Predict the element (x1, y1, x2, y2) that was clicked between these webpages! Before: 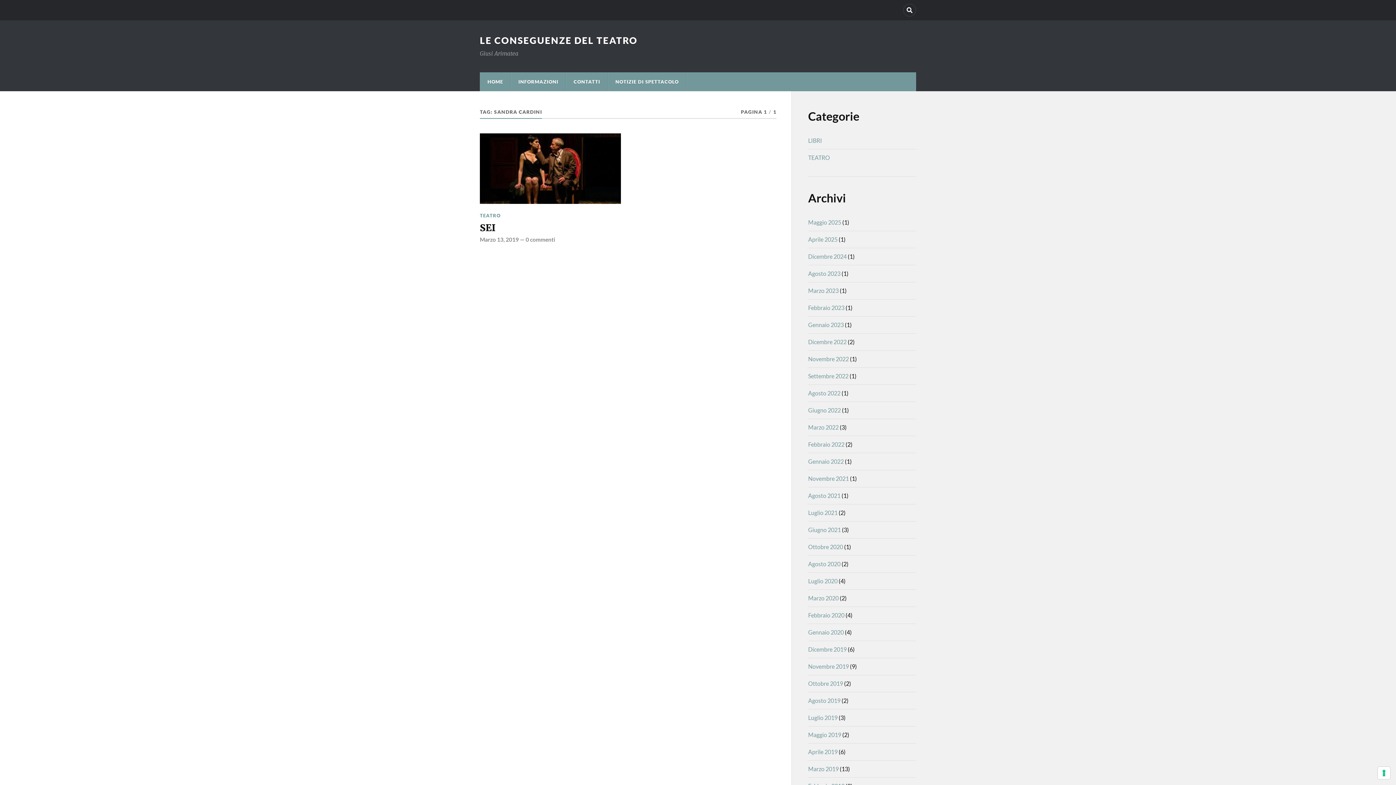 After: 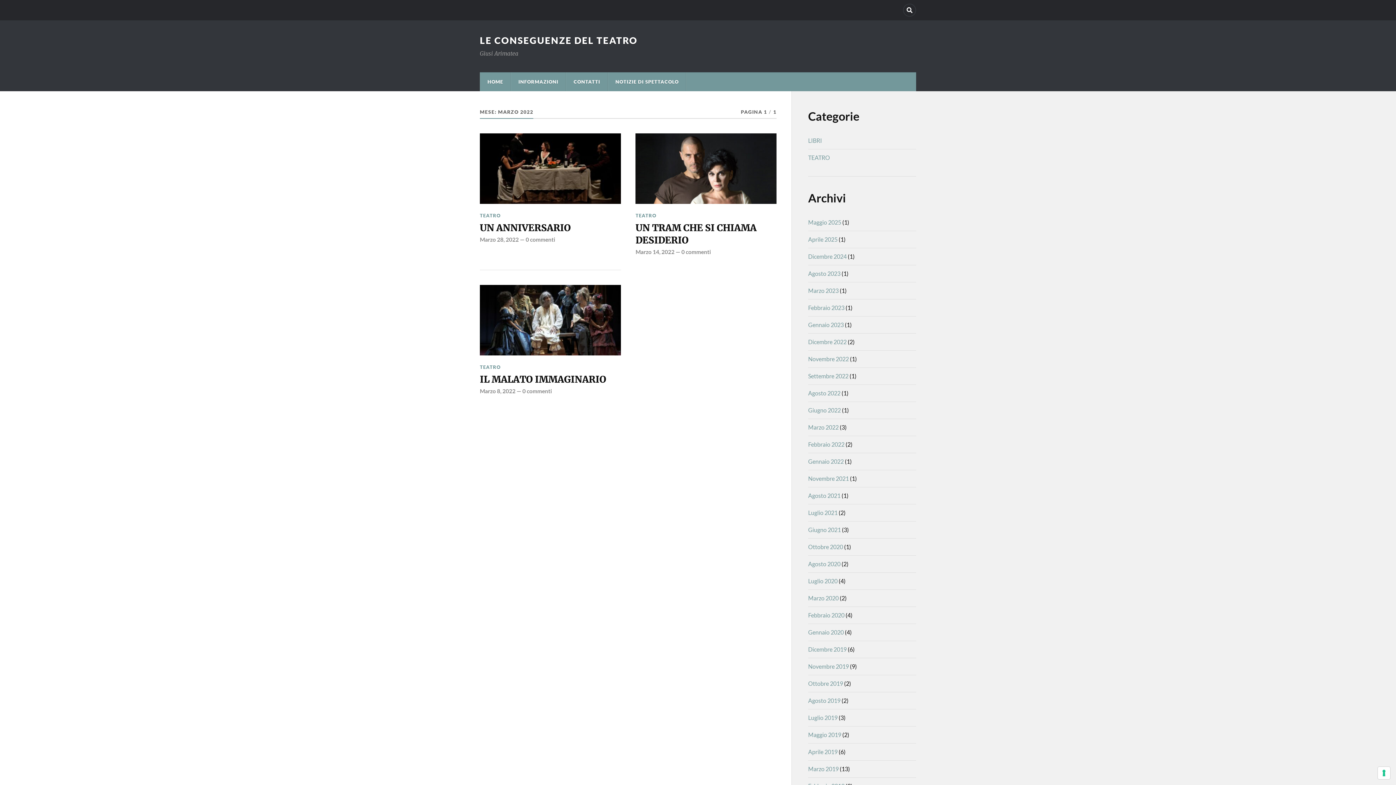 Action: label: Marzo 2022 bbox: (808, 424, 838, 430)